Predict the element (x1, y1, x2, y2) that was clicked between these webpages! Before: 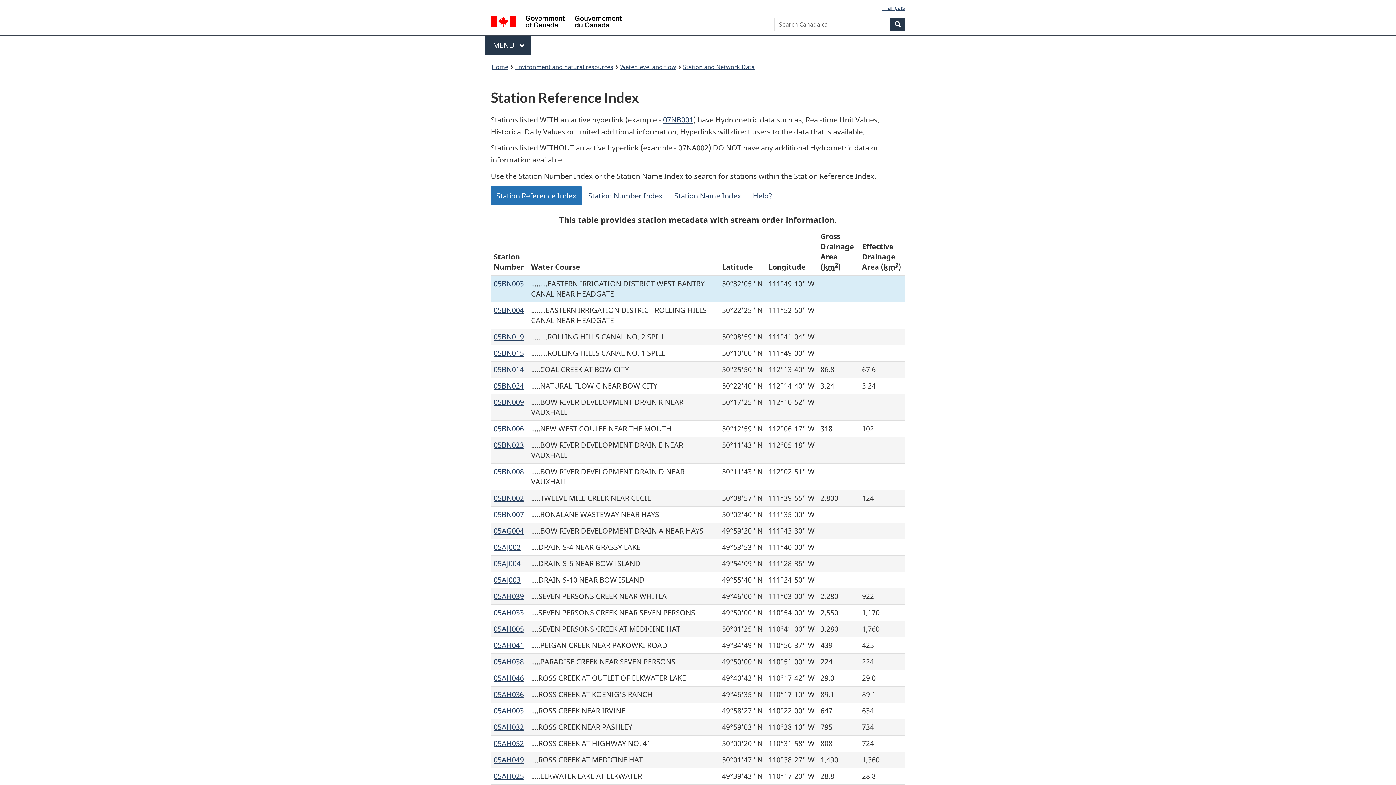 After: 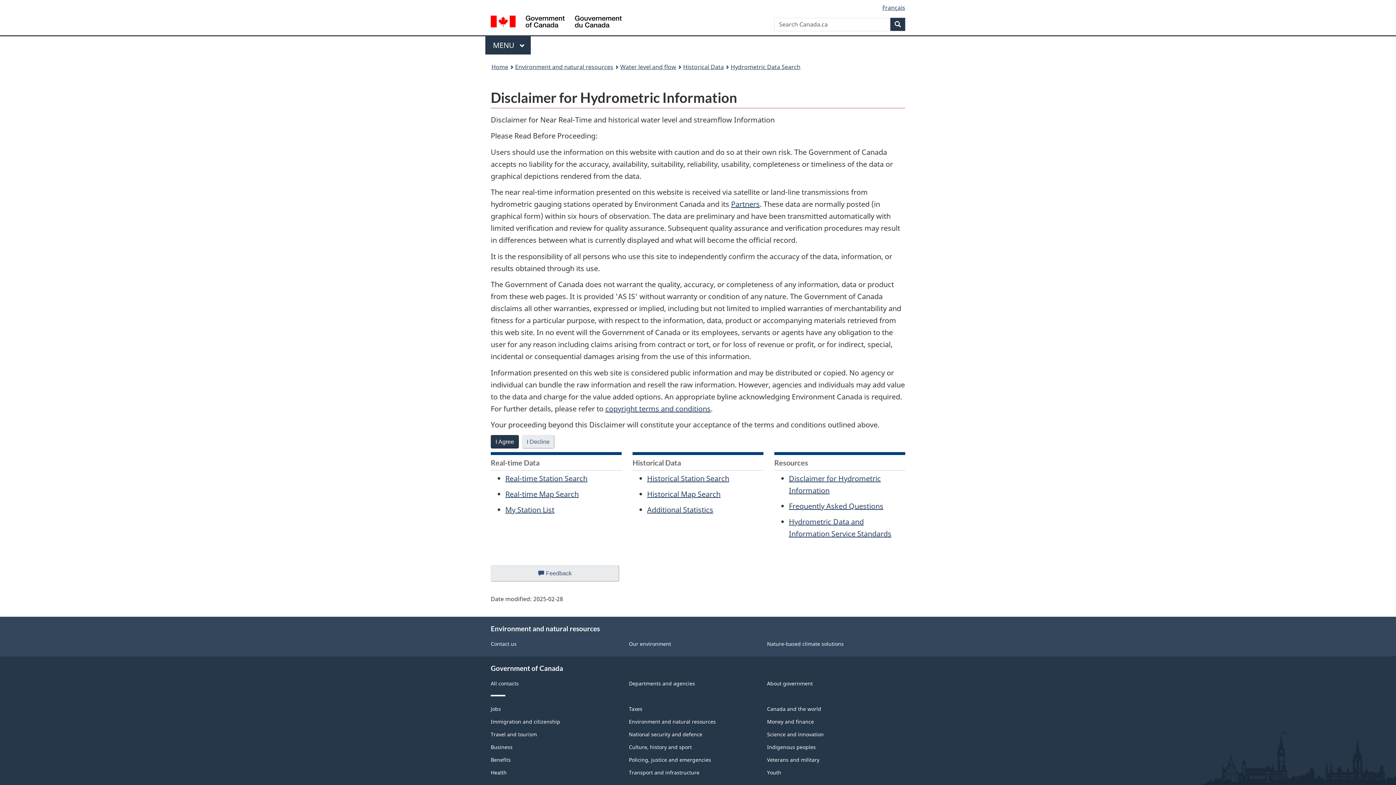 Action: label: 05AH046 bbox: (493, 673, 524, 683)